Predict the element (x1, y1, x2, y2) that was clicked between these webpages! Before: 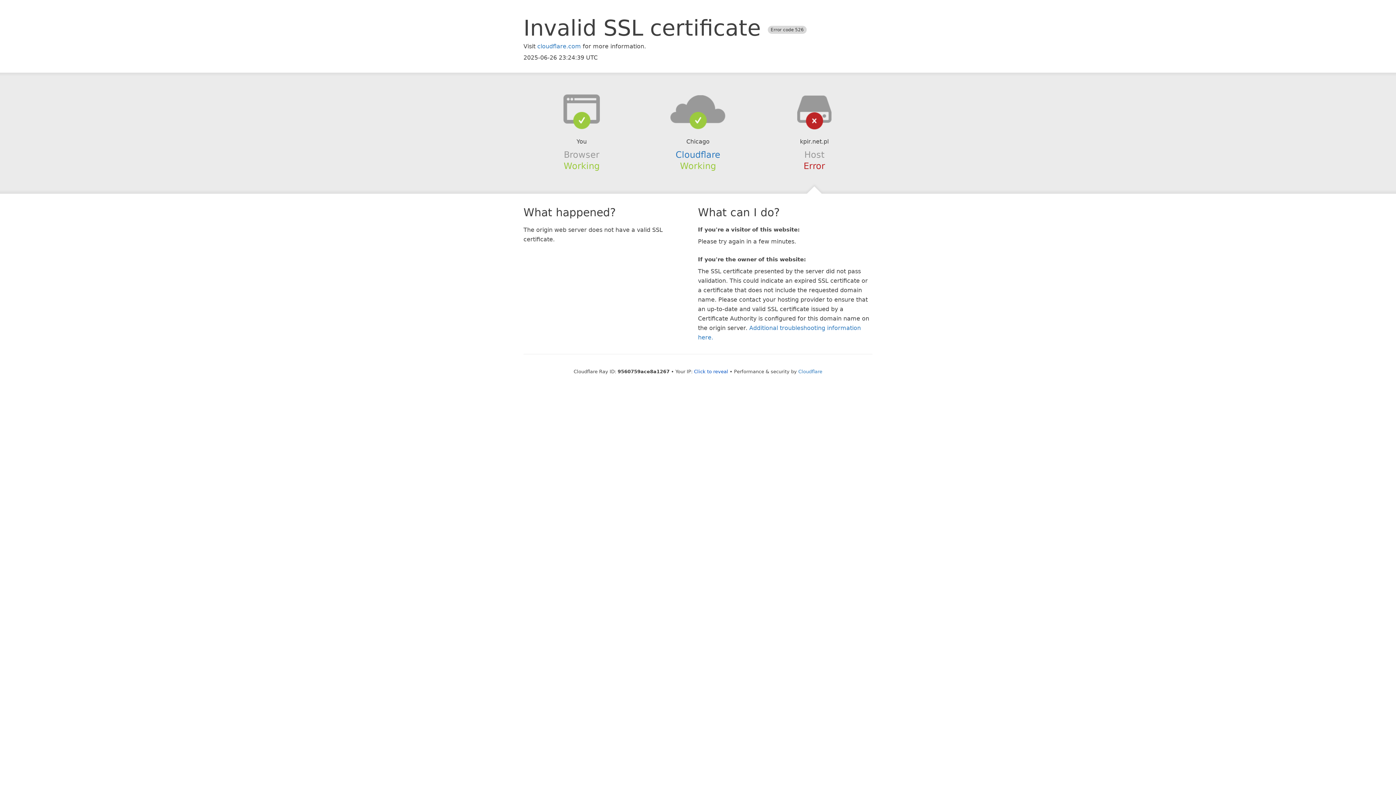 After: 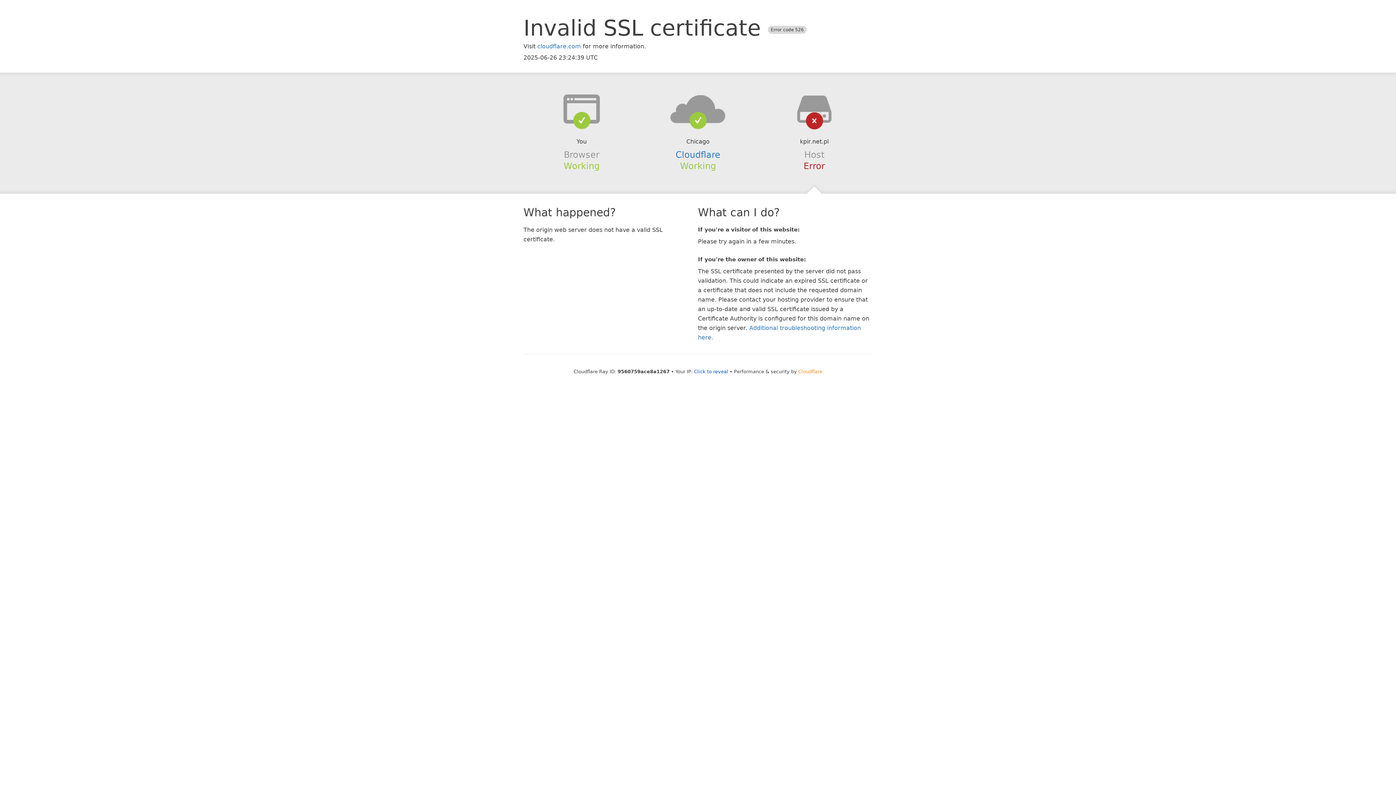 Action: label: Cloudflare bbox: (798, 368, 822, 374)